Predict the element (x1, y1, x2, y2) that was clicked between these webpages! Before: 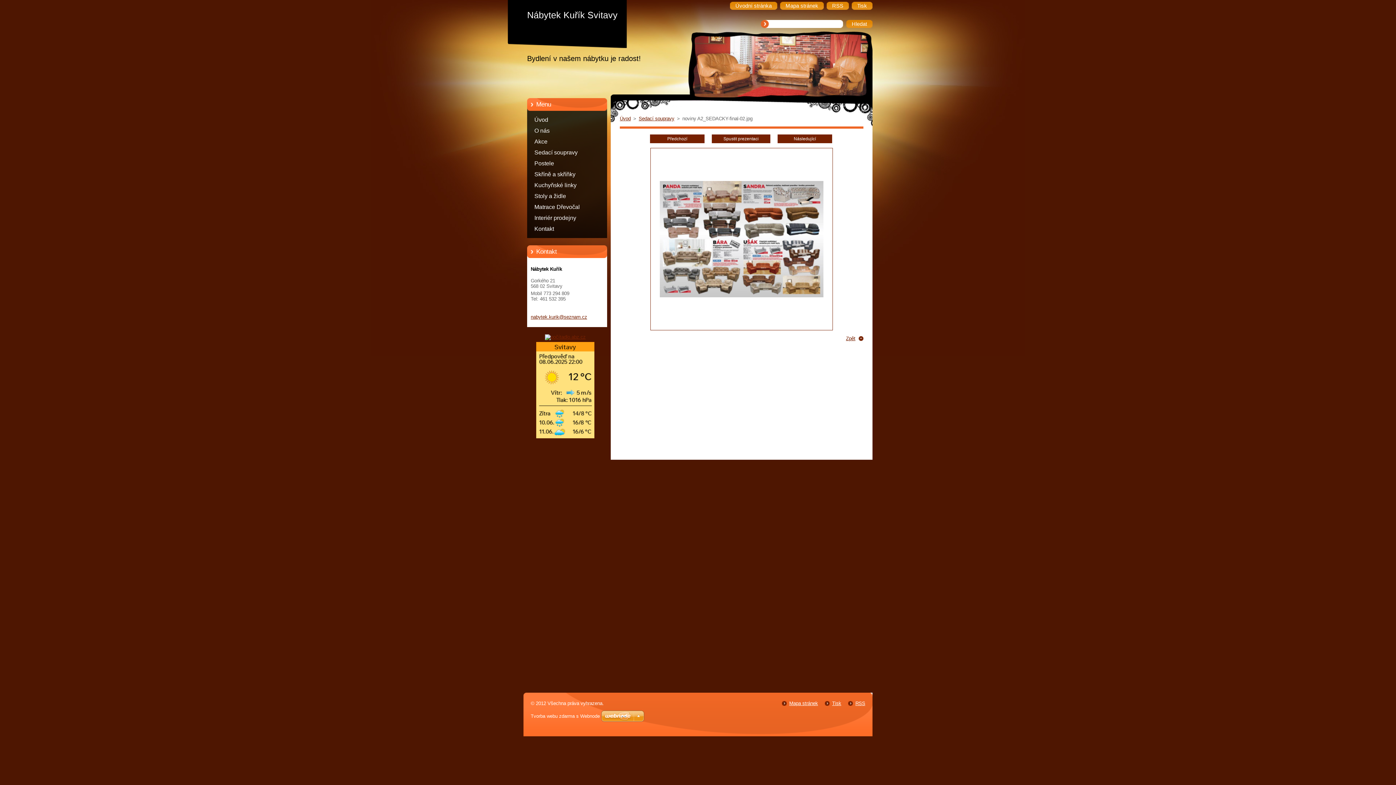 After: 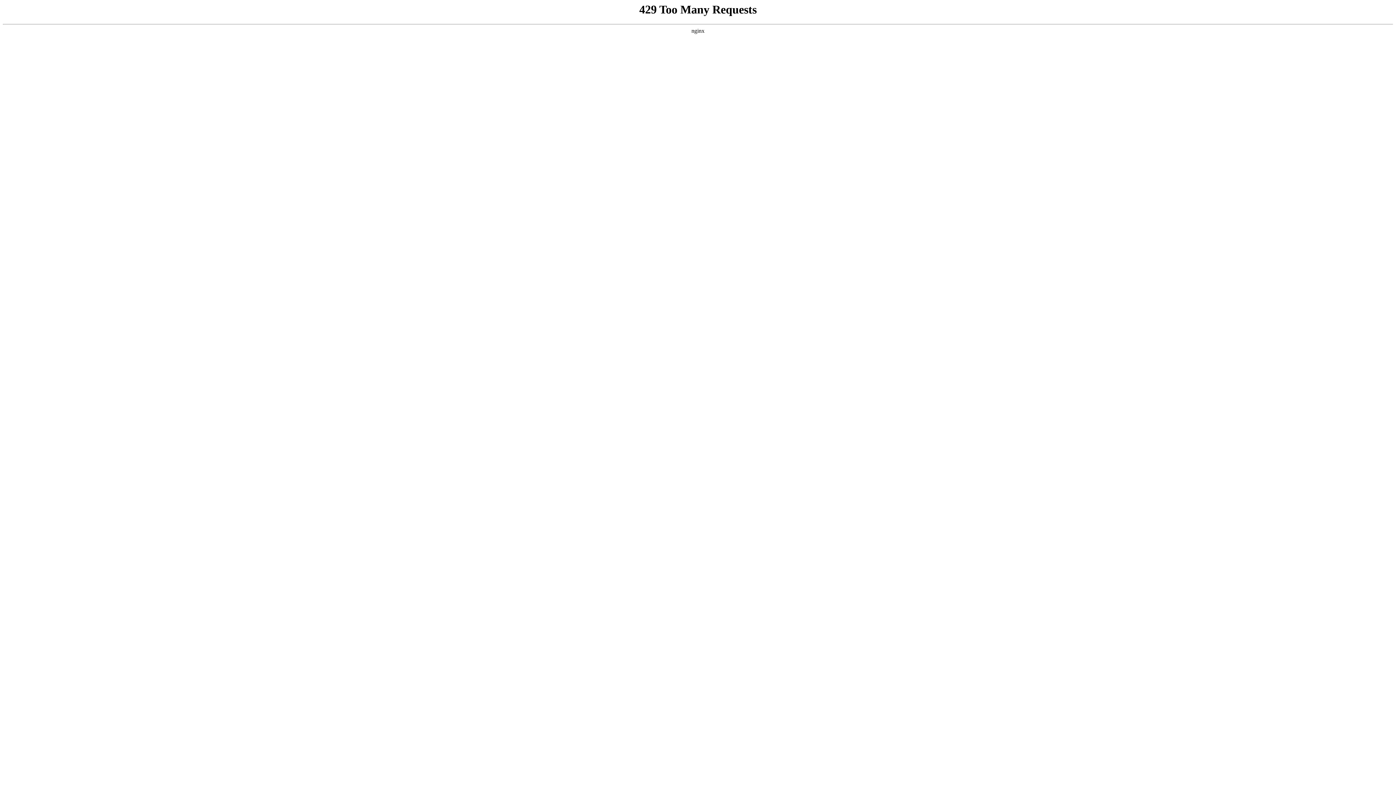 Action: label: Tvorba webu zdarma s Webnode bbox: (530, 713, 600, 719)